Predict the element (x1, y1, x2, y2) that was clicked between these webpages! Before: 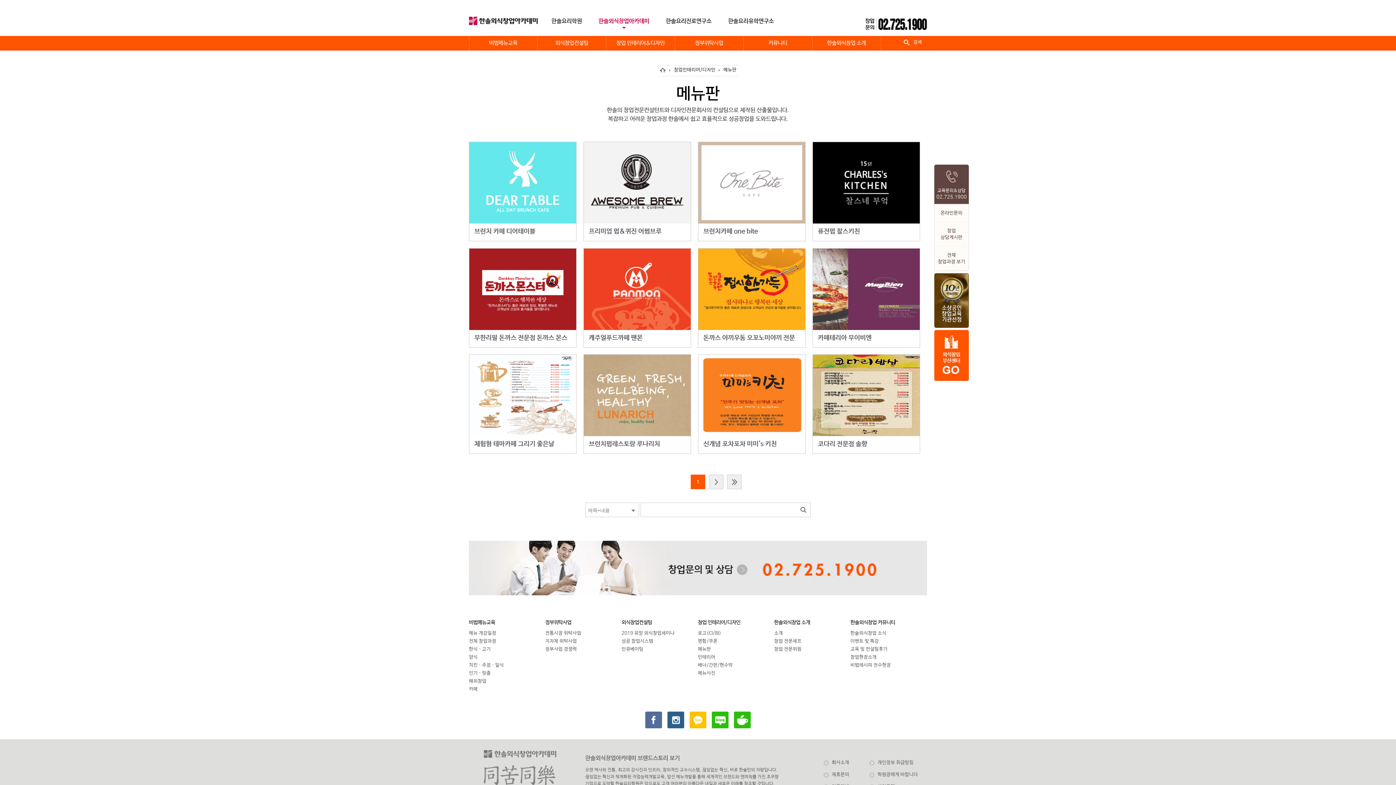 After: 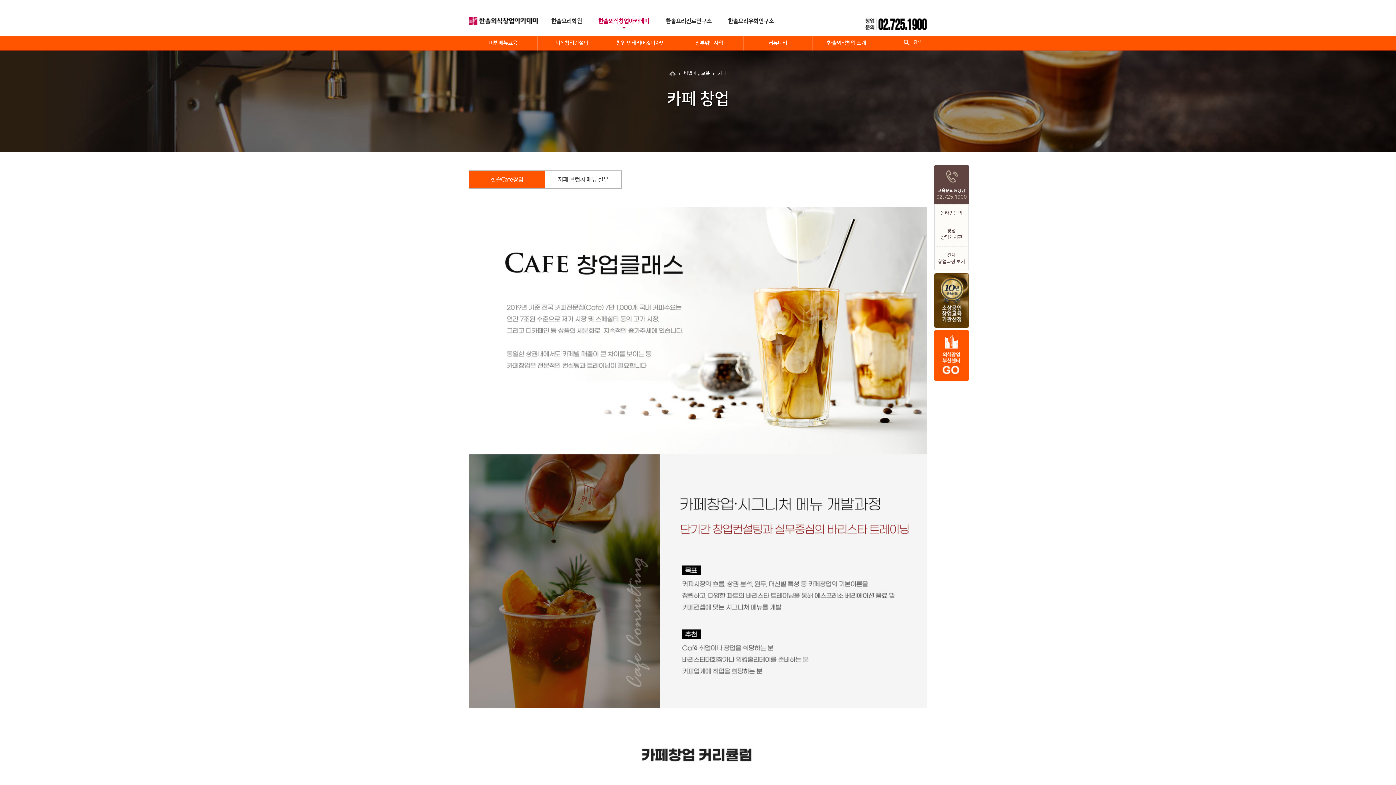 Action: label: 카페 bbox: (469, 685, 545, 693)